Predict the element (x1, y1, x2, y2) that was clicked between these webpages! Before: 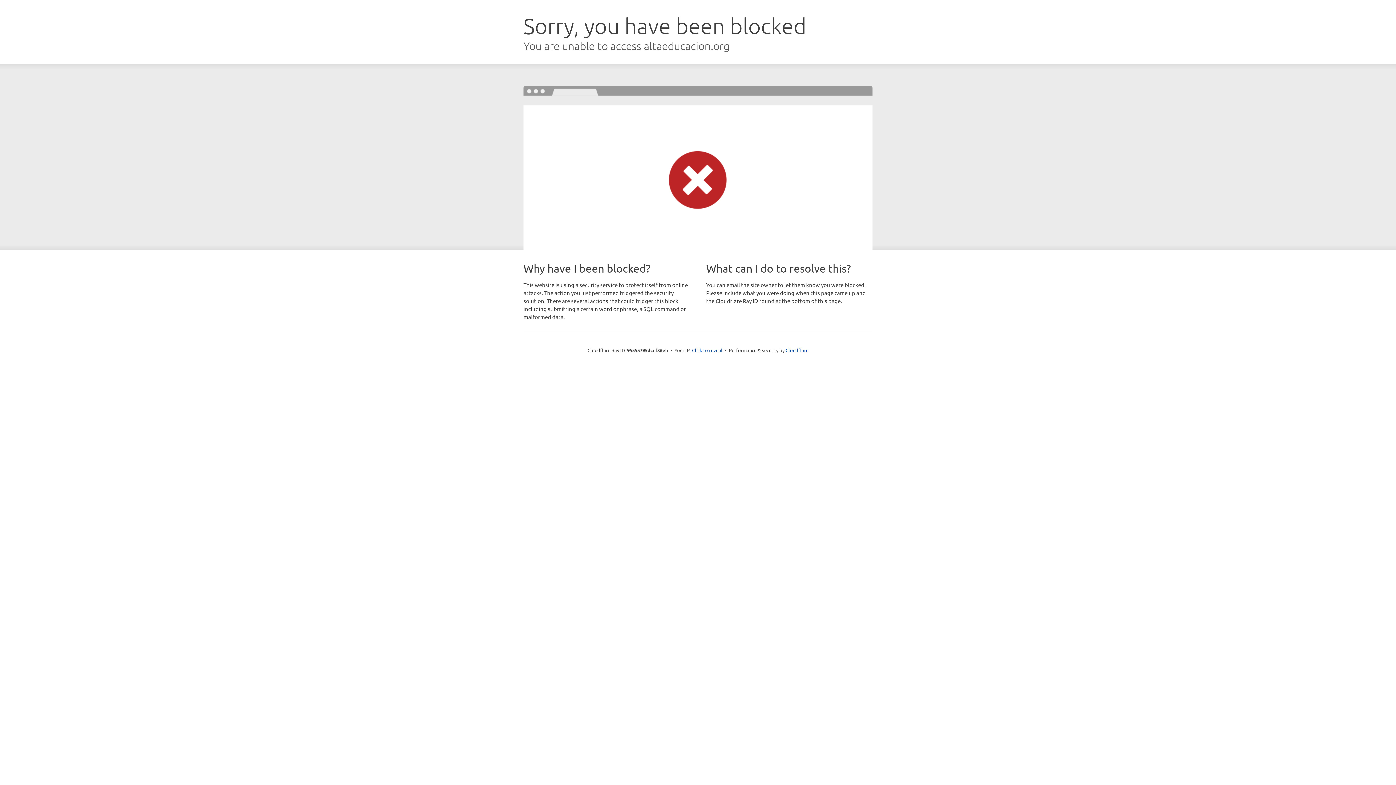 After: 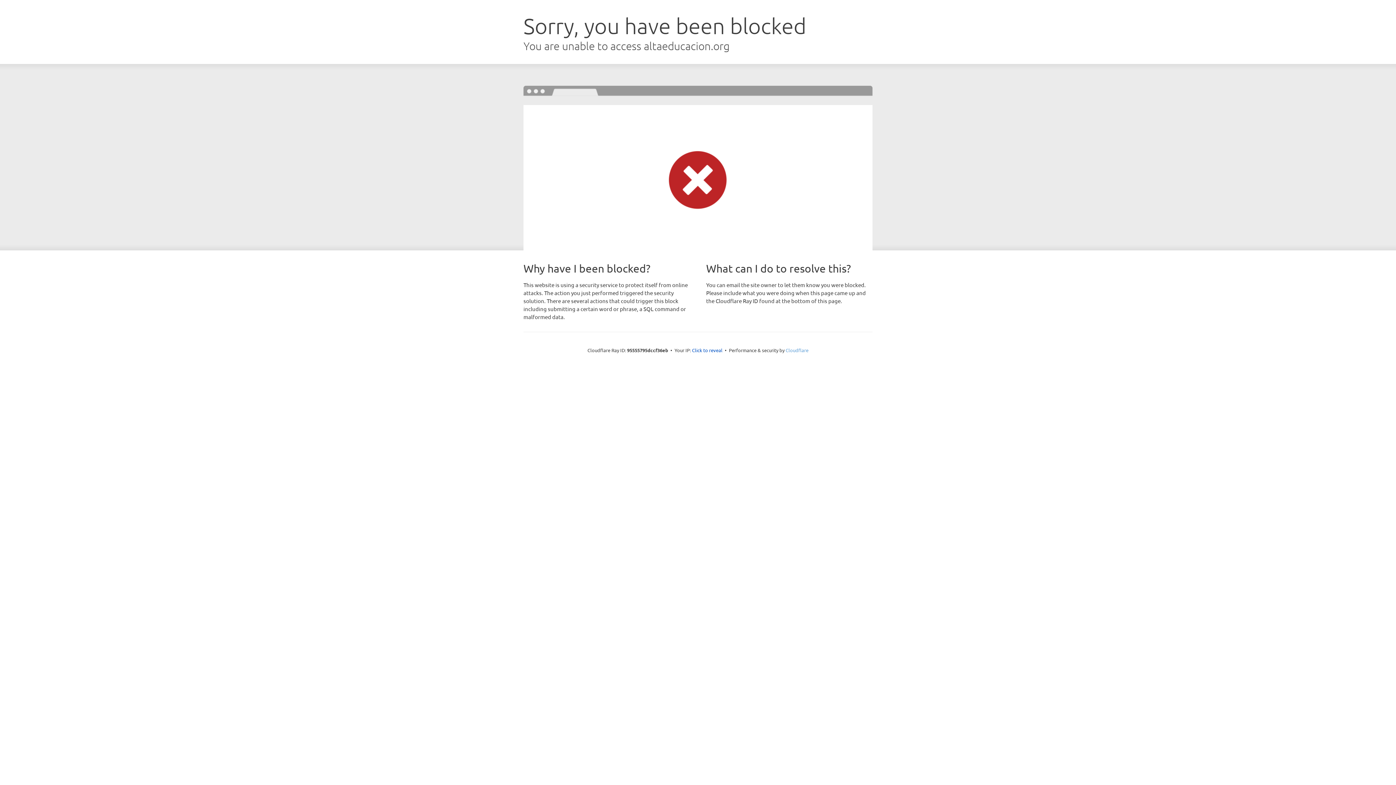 Action: label: Cloudflare bbox: (785, 347, 808, 353)